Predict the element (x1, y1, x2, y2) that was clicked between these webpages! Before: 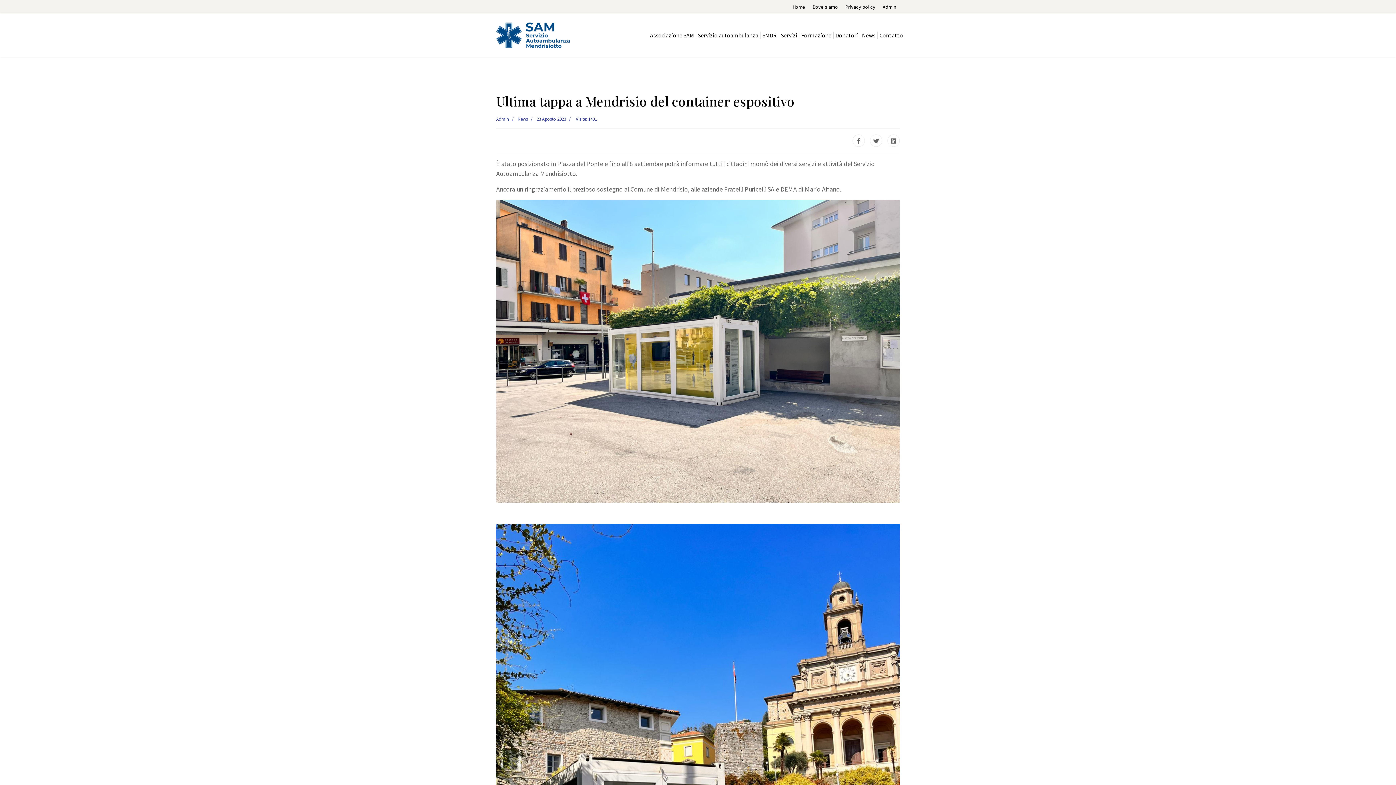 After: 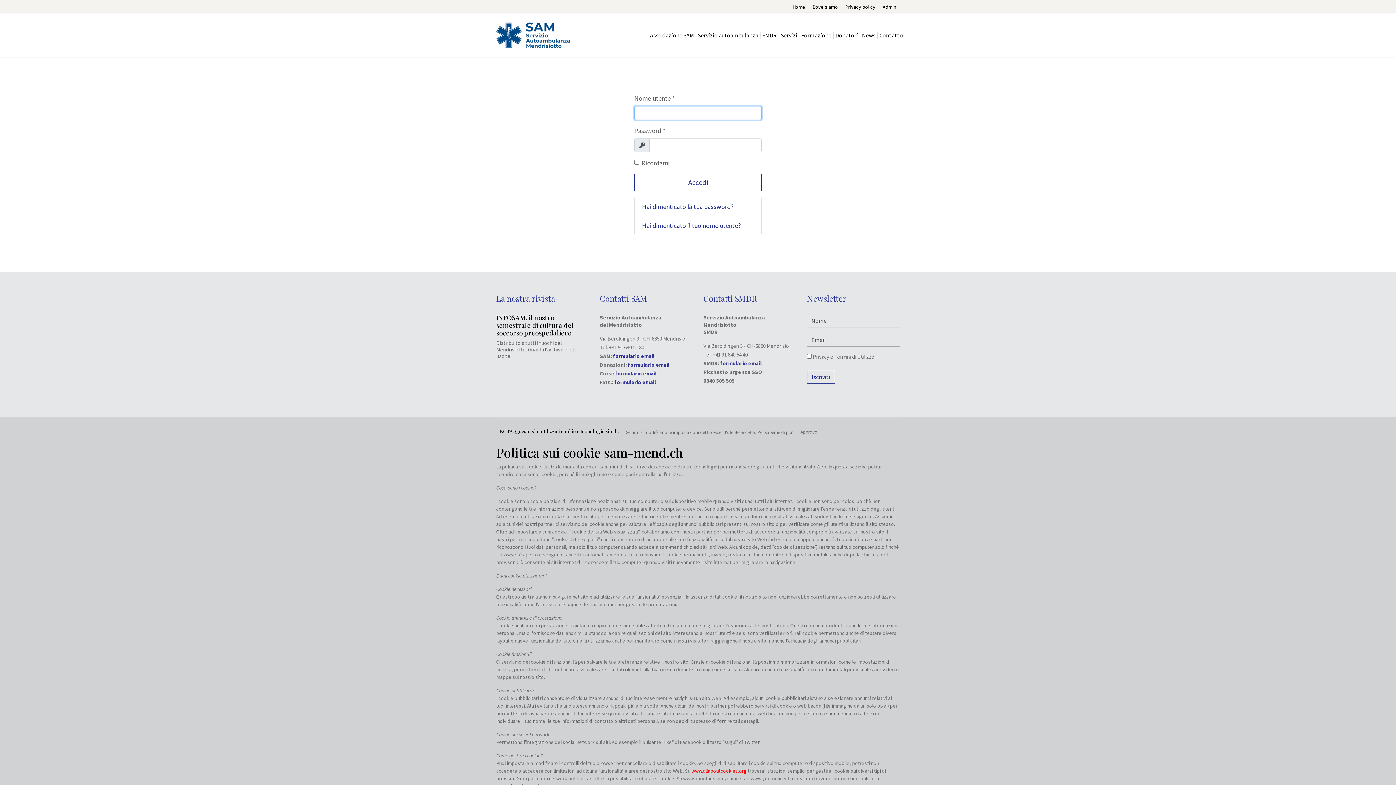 Action: label: Admin bbox: (882, 3, 896, 10)